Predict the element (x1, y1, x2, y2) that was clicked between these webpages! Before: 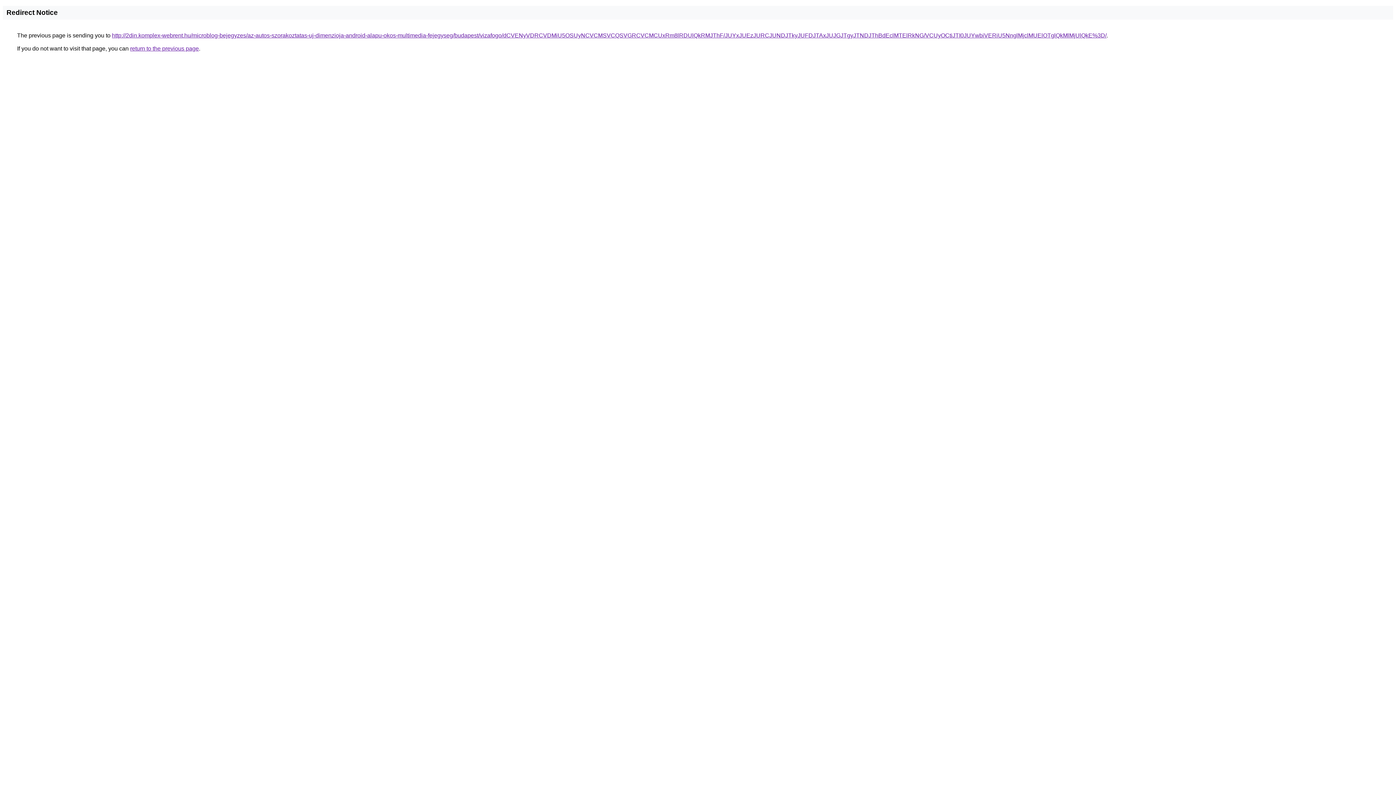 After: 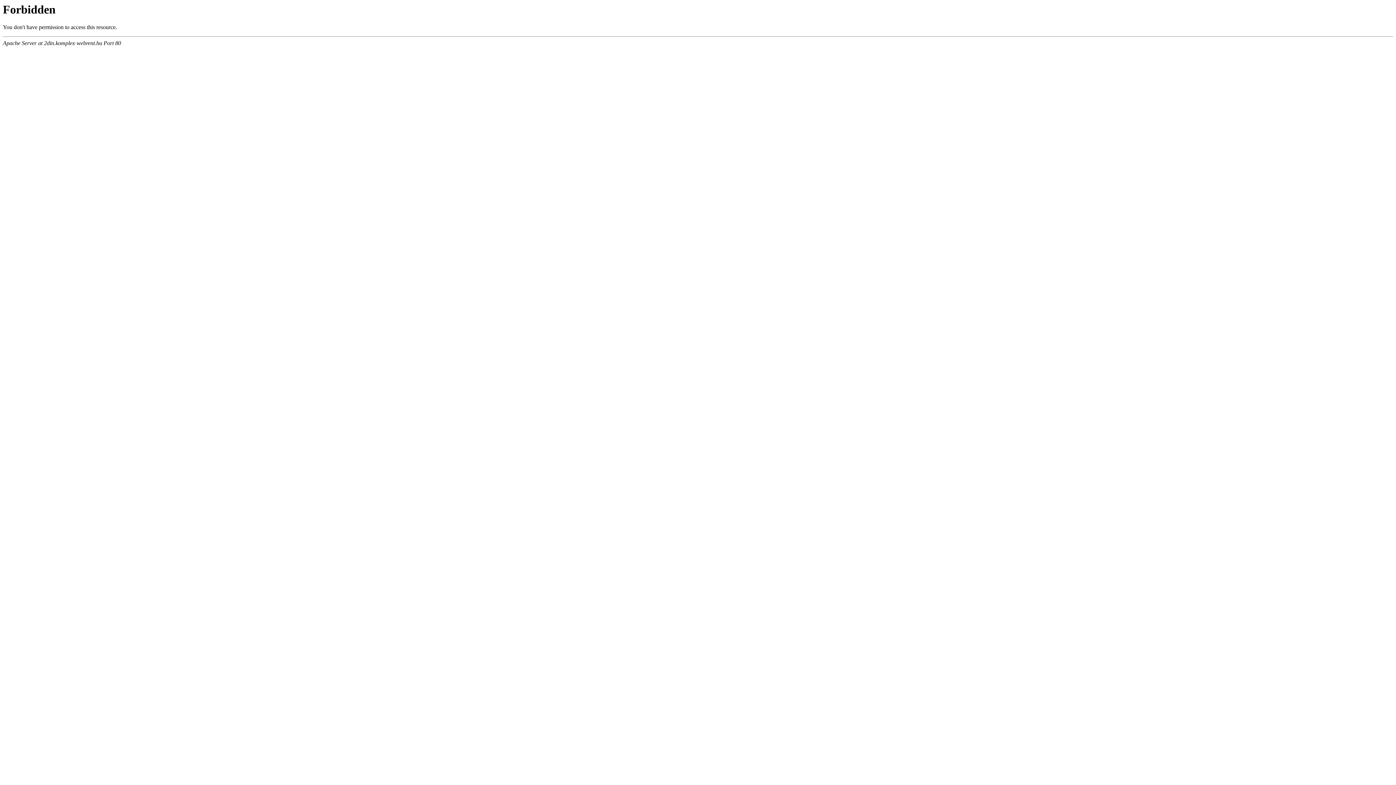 Action: label: http://2din.komplex-webrent.hu/microblog-bejegyzes/az-autos-szorakoztatas-uj-dimenzioja-android-alapu-okos-multimedia-fejegyseg/budapest/vizafogo/dCVENyVDRCVDMiU5OSUyNCVCMSVCQSVGRCVCMCUxRm8lRDUlQkRMJThF/JUYxJUEzJURCJUNDJTkyJUFDJTAxJUJGJTgyJTNDJThBdEclMTElRkNG/VCUyOCtiJTI0JUYwbiVERiU5NnglMjclMUElOTglQkMlMjUlQkE%3D/ bbox: (112, 32, 1106, 38)